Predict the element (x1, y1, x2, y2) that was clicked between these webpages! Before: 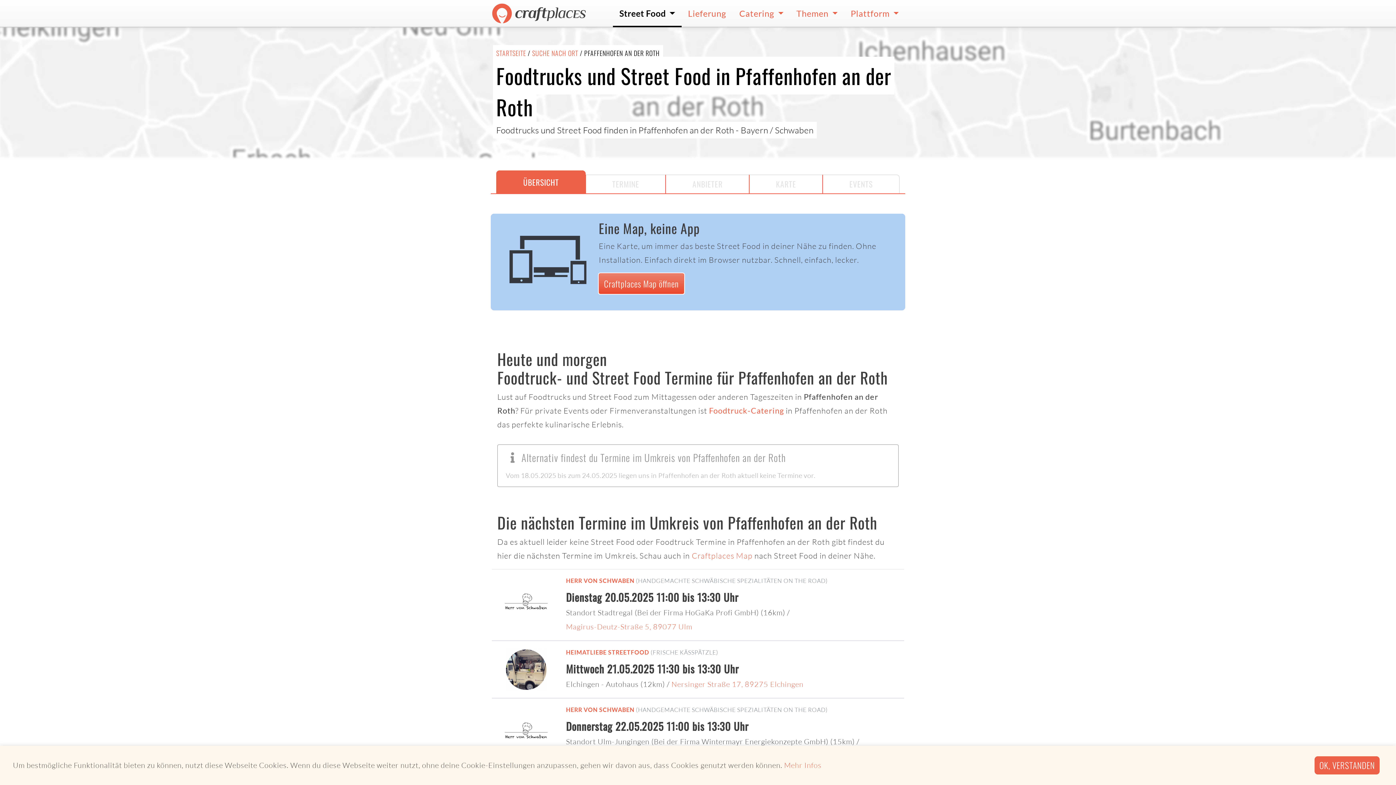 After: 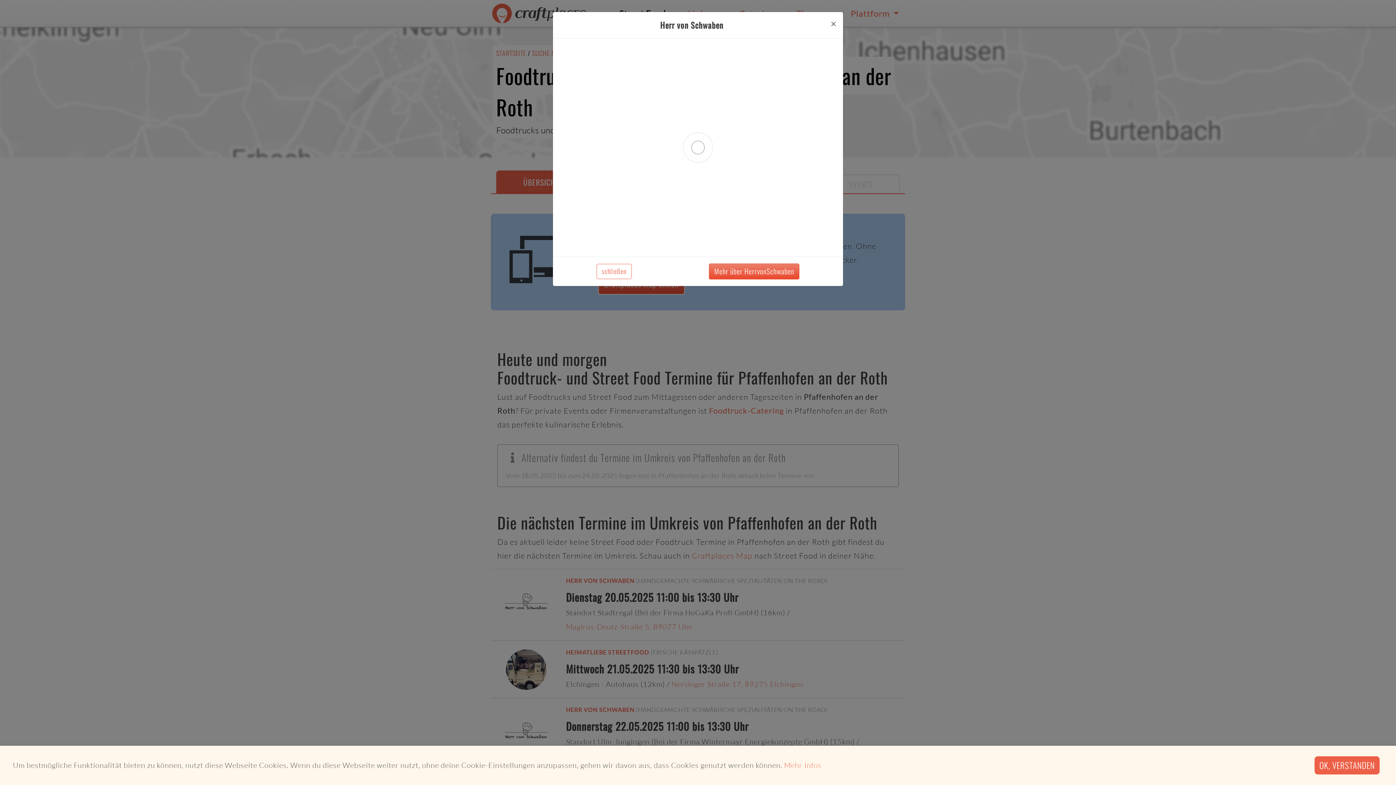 Action: bbox: (566, 576, 634, 585) label: HERR VON SCHWABEN